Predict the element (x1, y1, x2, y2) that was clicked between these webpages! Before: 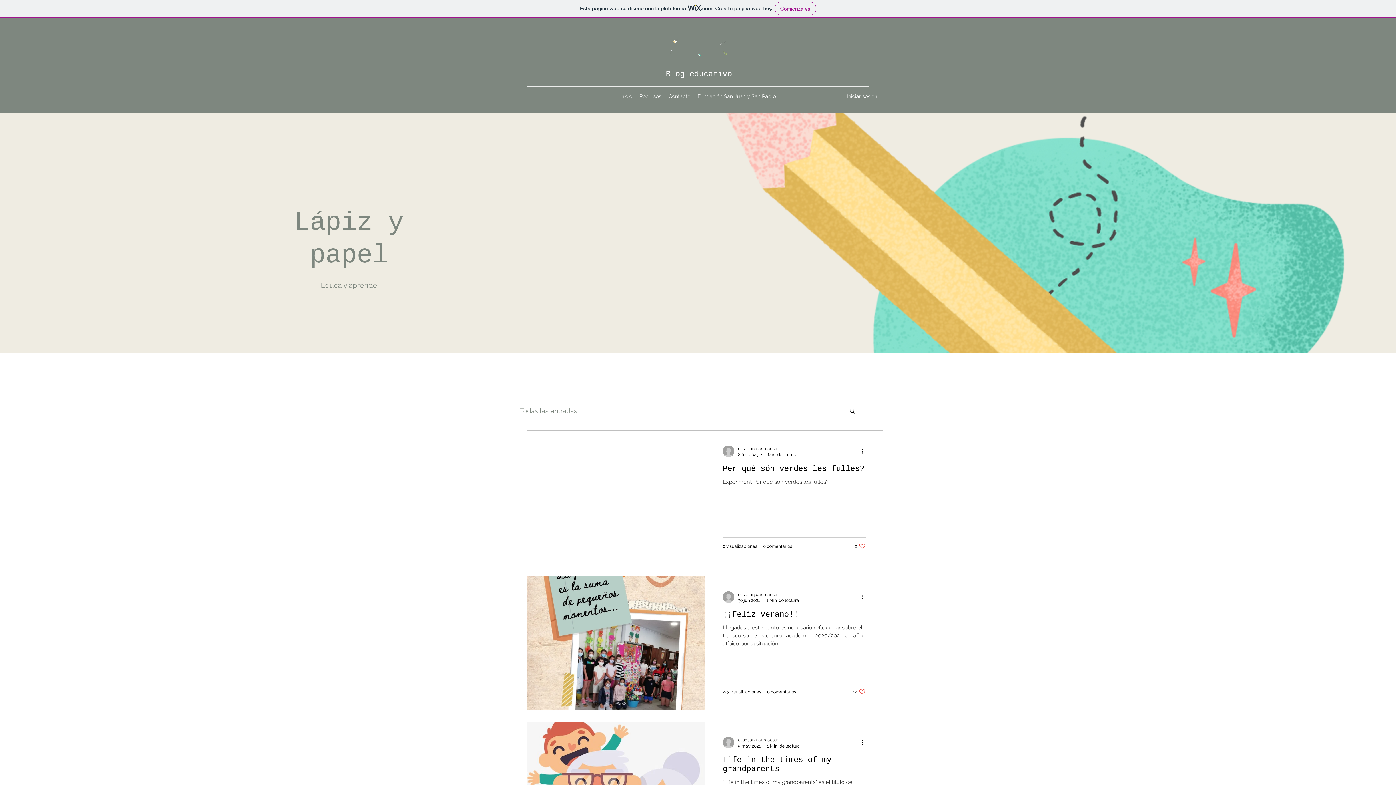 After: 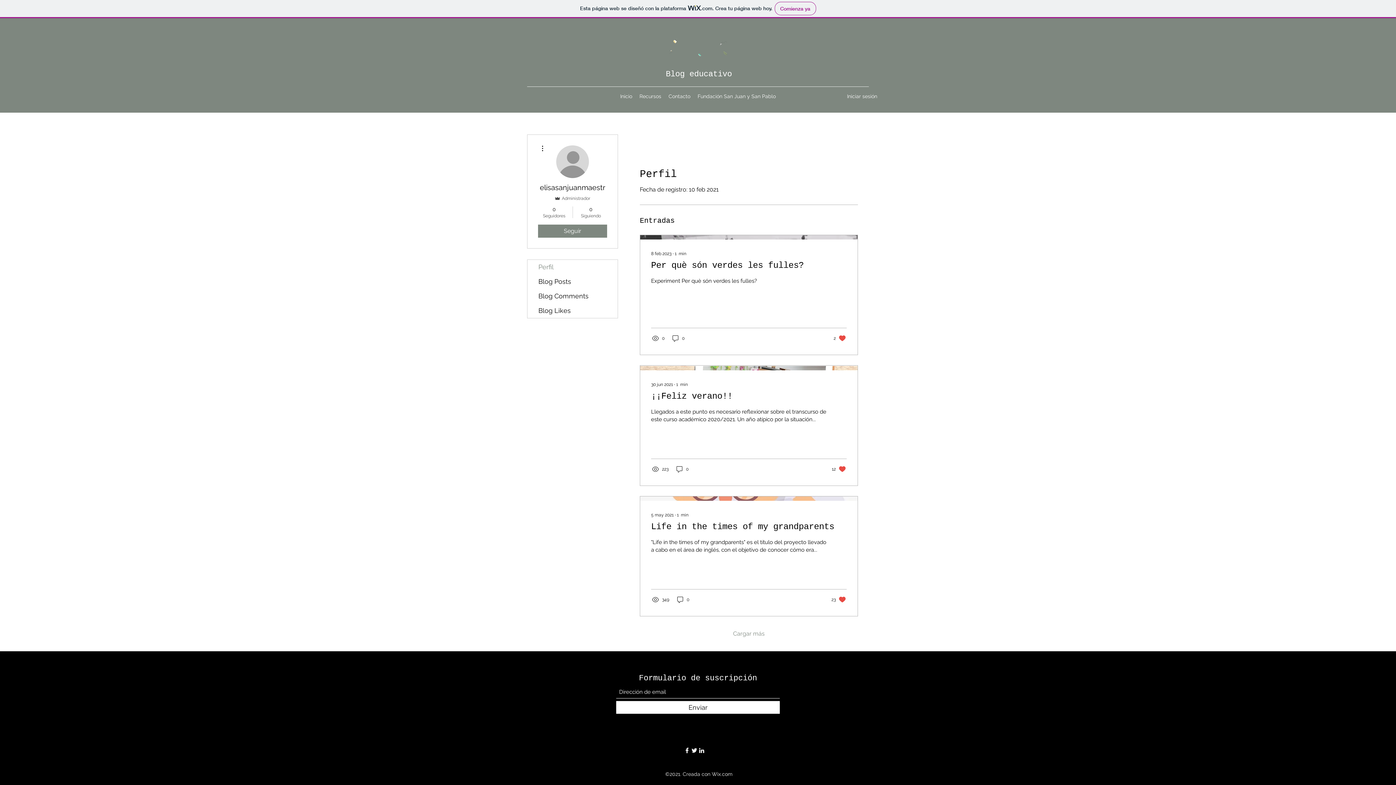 Action: label: elisasanjuanmaestr bbox: (738, 737, 799, 743)